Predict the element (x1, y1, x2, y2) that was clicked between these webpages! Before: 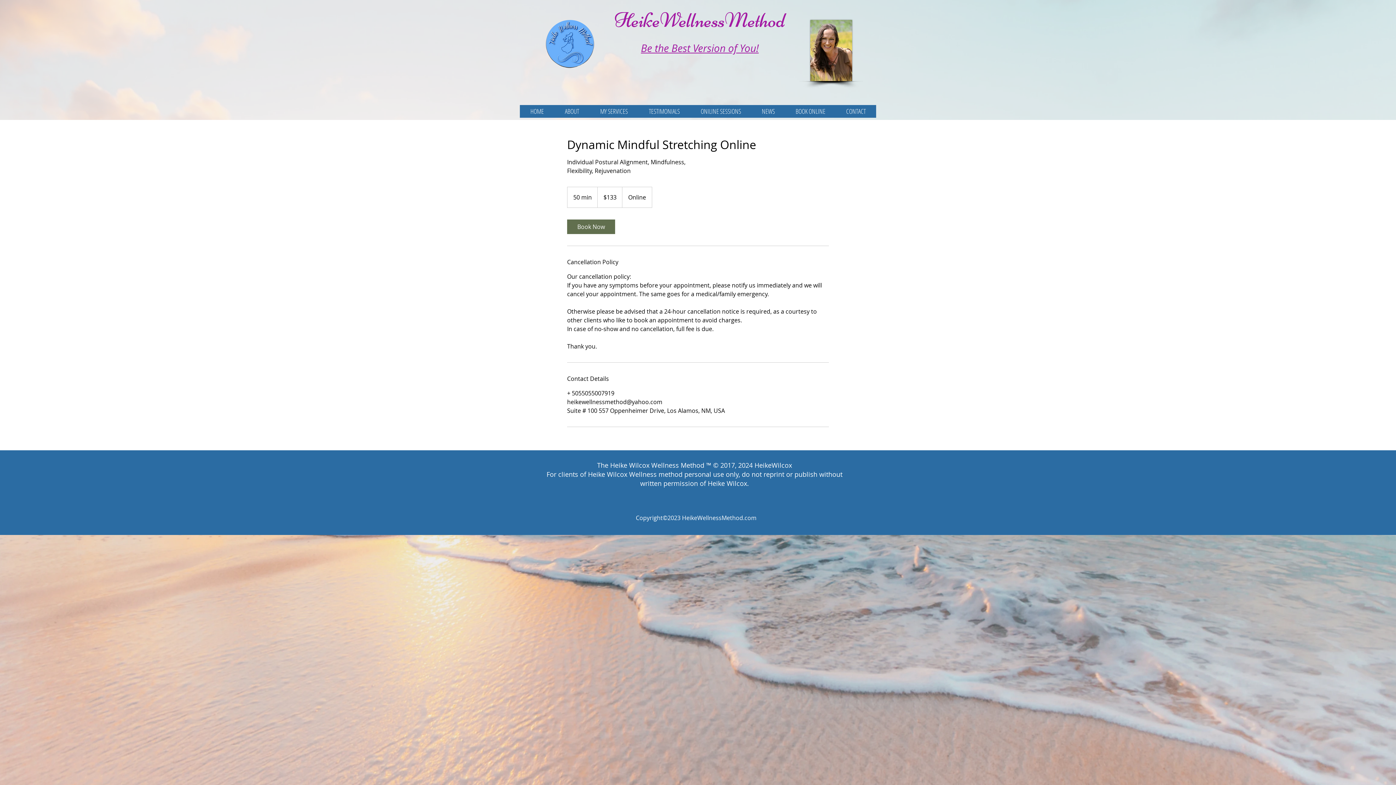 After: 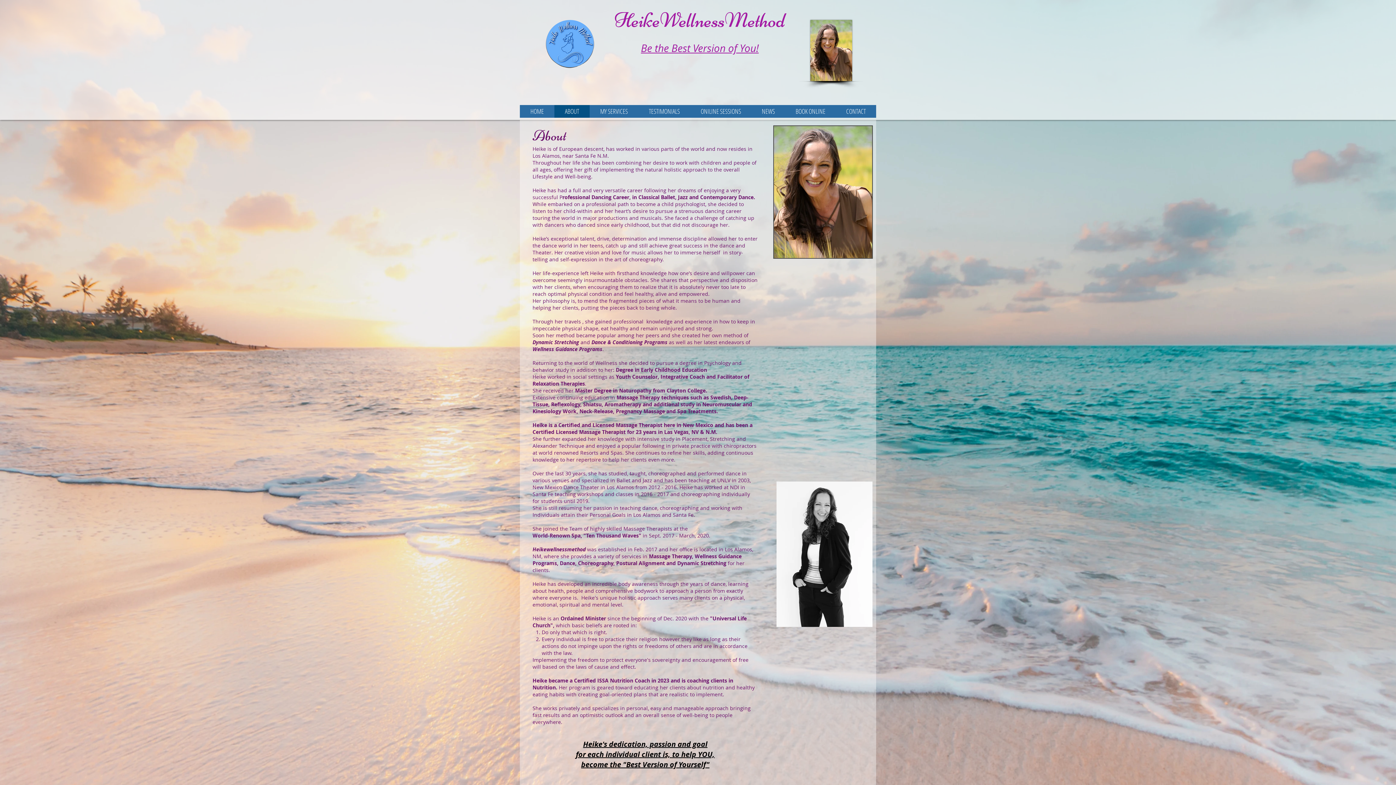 Action: label: ABOUT bbox: (554, 105, 589, 117)